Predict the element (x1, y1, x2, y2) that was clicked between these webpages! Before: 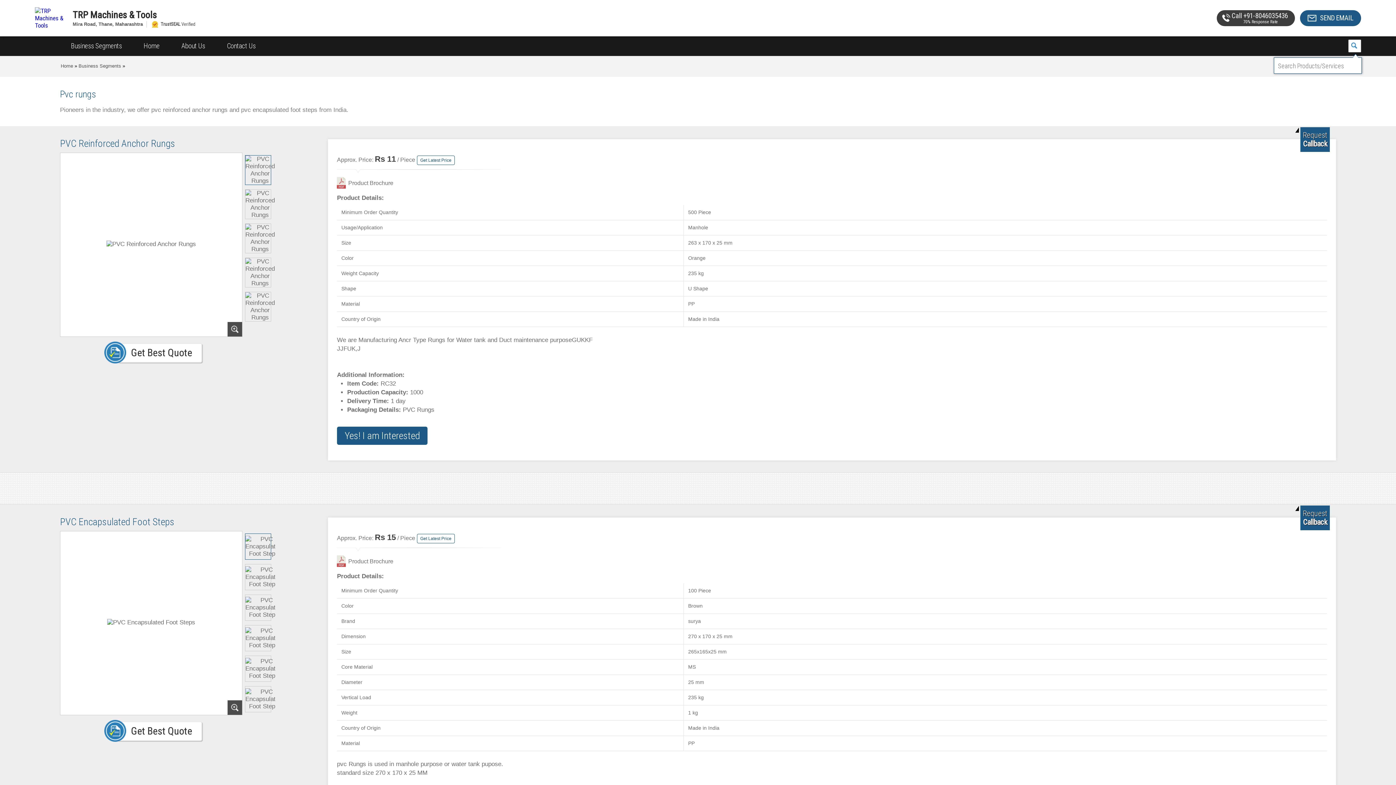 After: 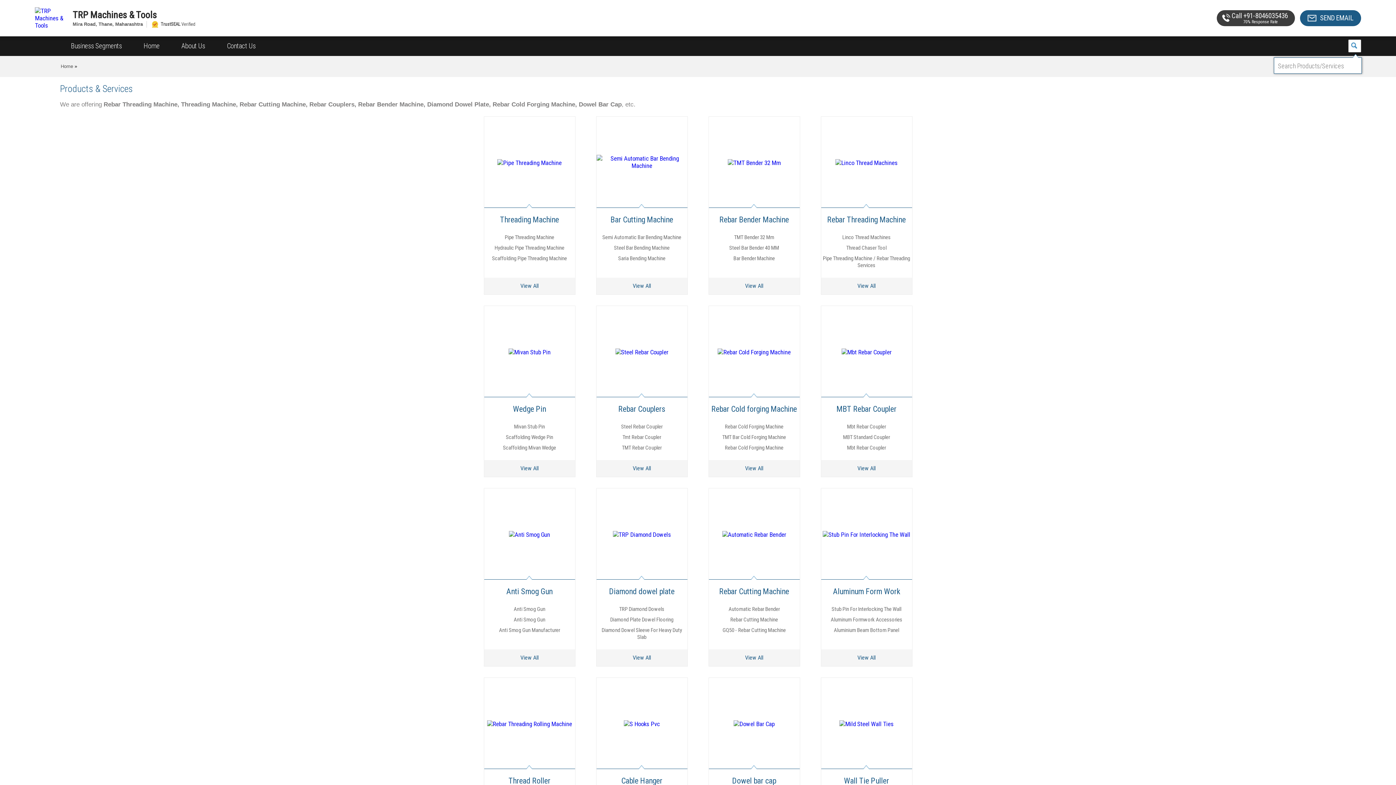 Action: bbox: (78, 63, 121, 68) label: Business Segments